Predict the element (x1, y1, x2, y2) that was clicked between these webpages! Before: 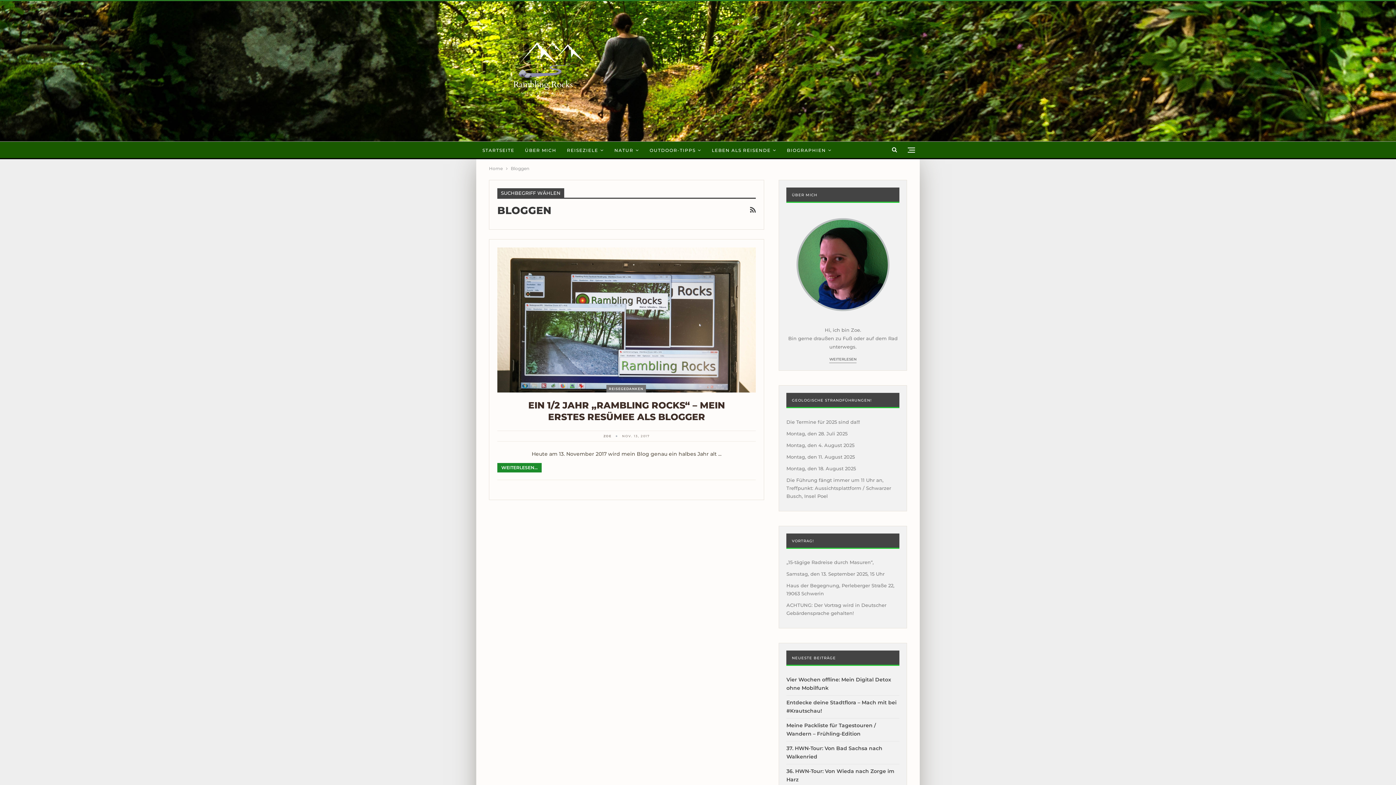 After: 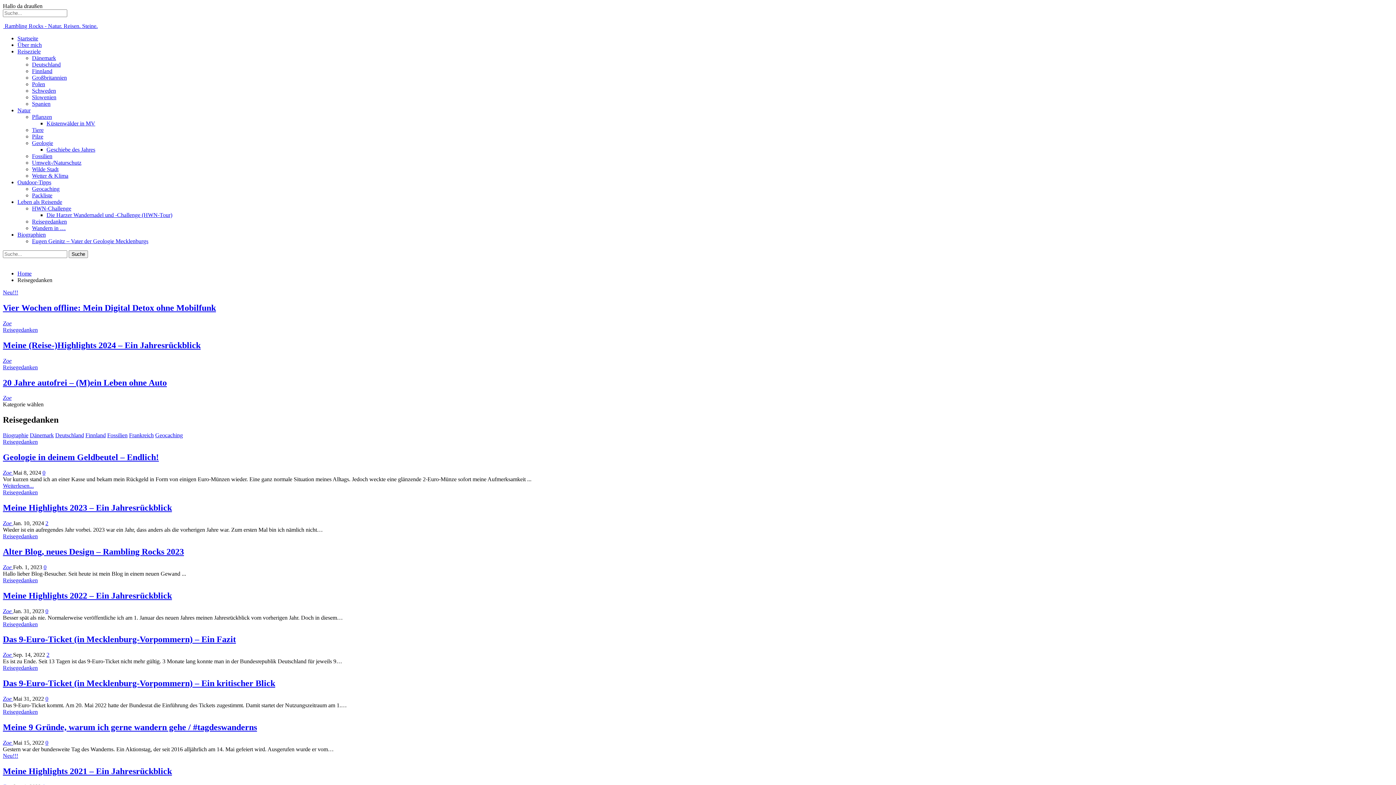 Action: label: REISEGEDANKEN bbox: (606, 385, 646, 392)